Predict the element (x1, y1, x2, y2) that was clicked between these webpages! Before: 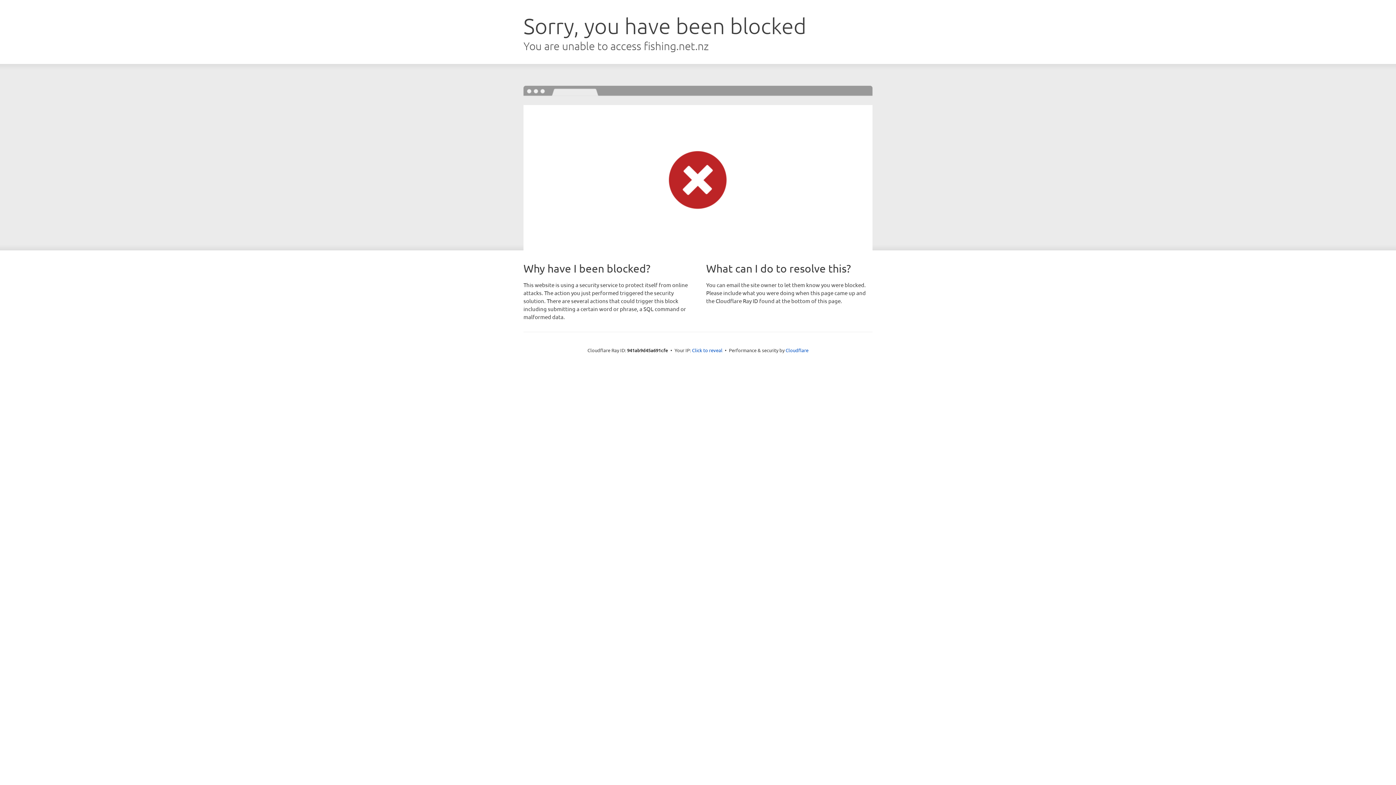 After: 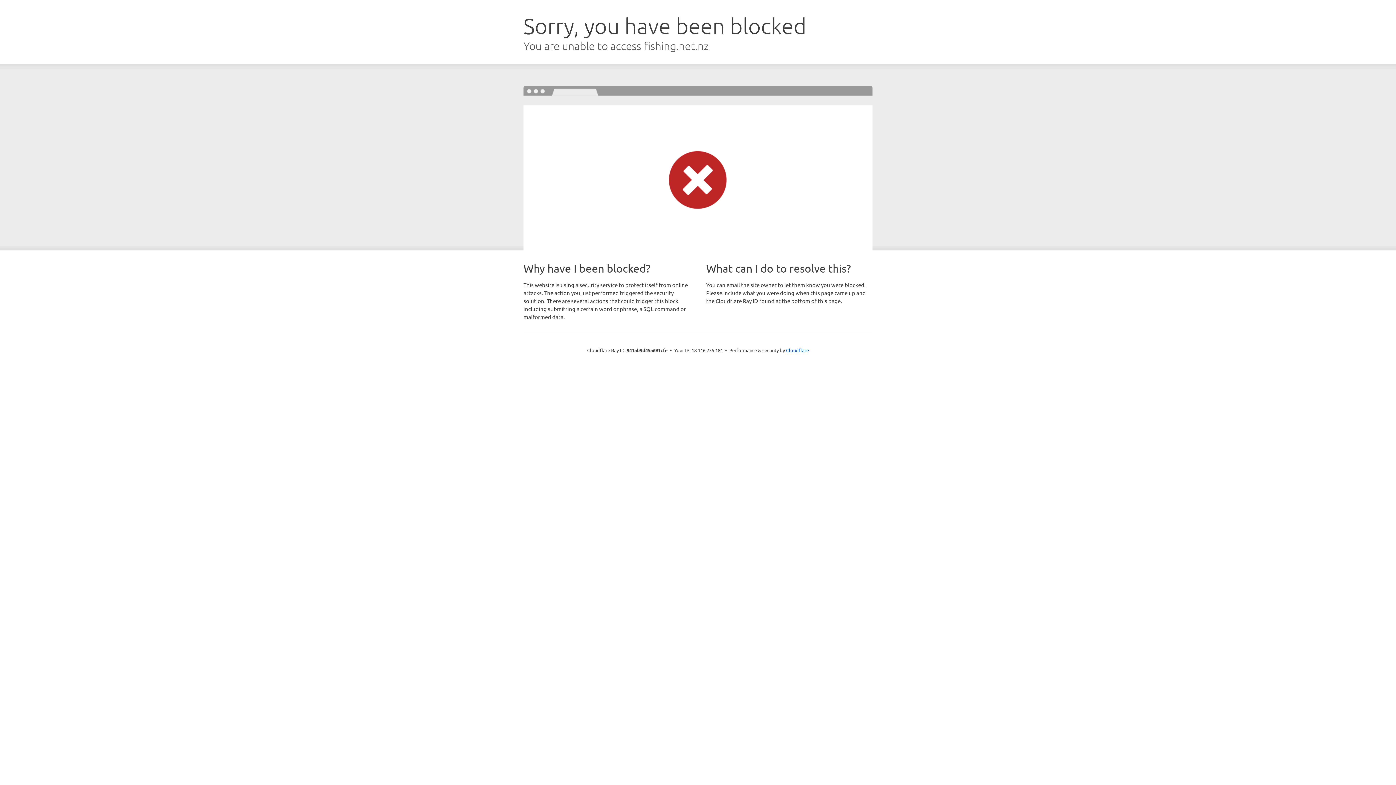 Action: label: Click to reveal bbox: (692, 346, 722, 353)